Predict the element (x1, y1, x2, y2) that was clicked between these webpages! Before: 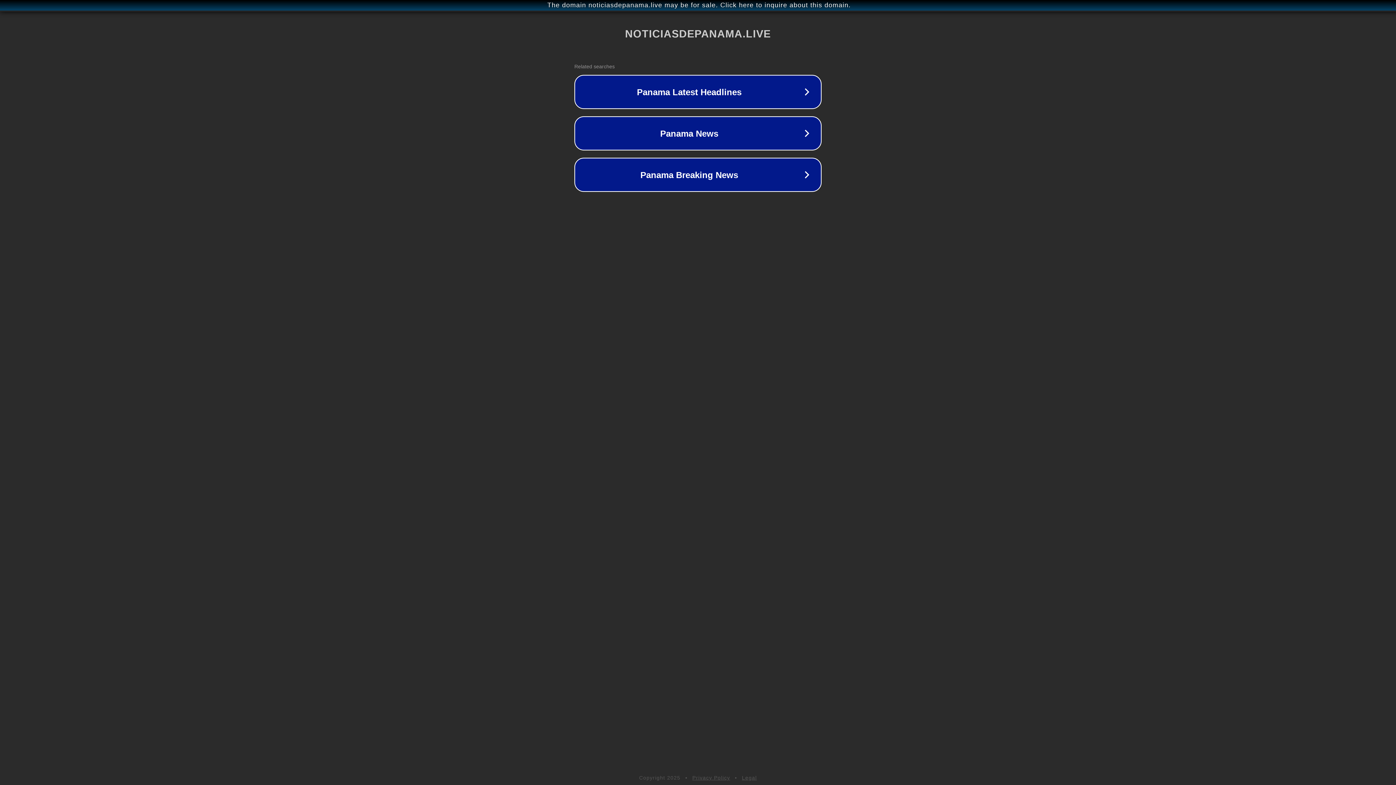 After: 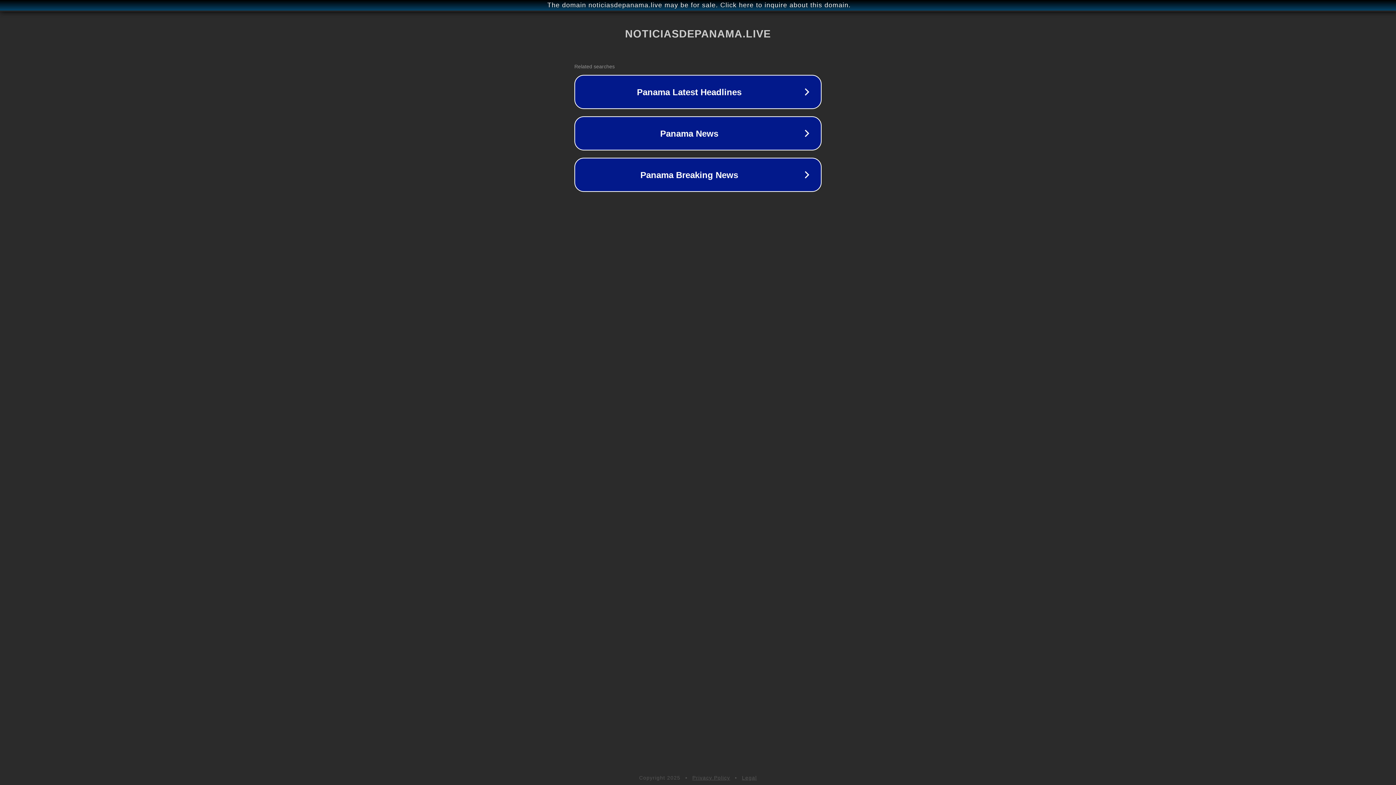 Action: bbox: (692, 775, 730, 781) label: Privacy Policy